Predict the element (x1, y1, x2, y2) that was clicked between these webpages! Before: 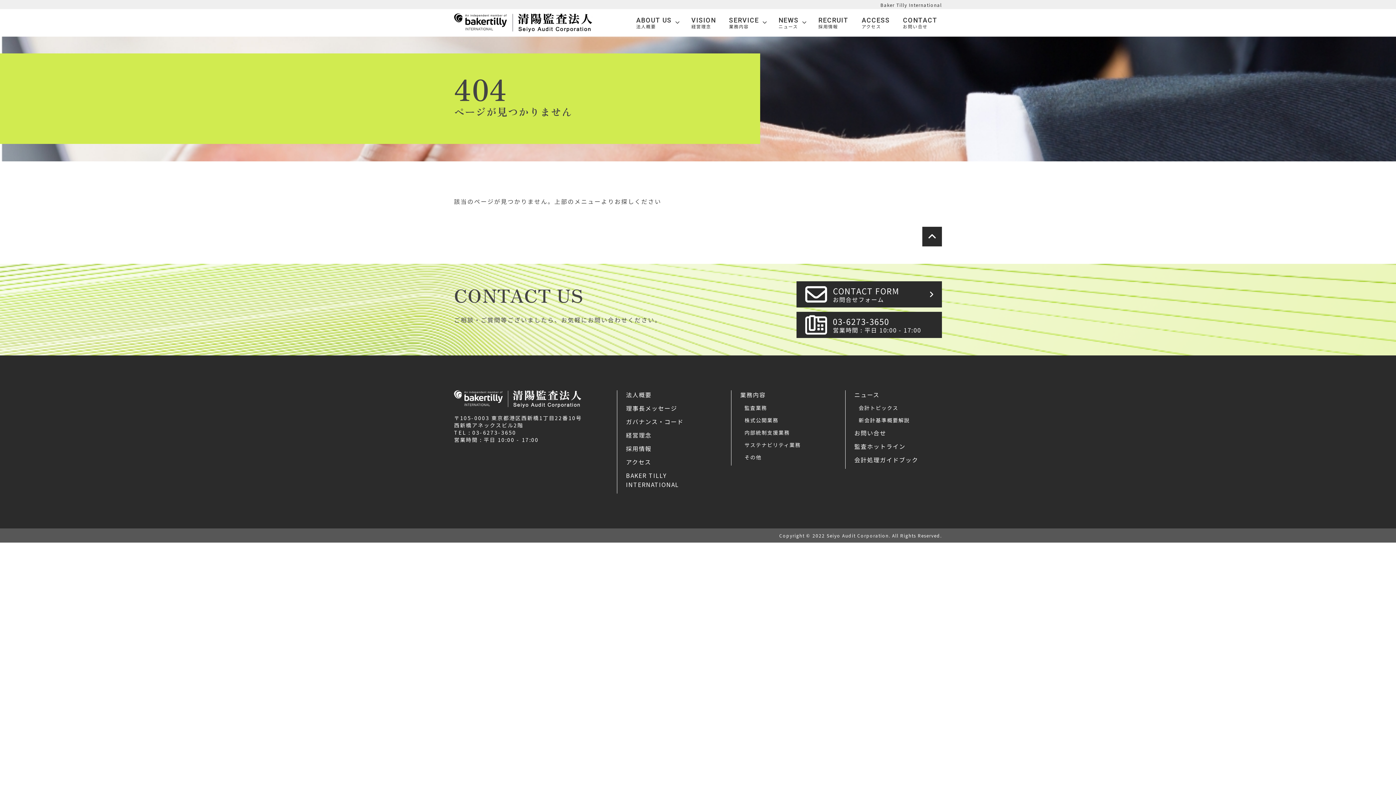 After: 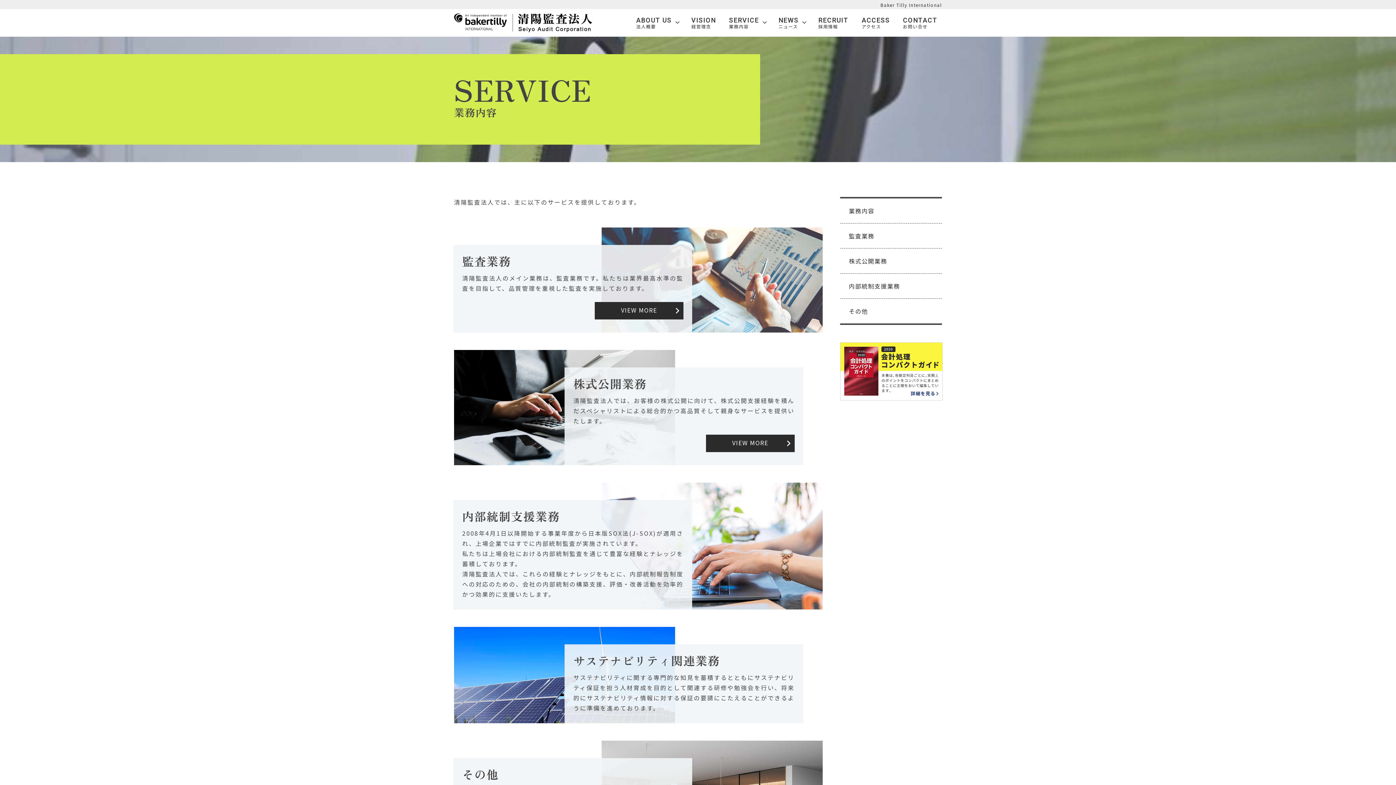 Action: bbox: (724, 11, 770, 33) label: SERVICE
業務内容